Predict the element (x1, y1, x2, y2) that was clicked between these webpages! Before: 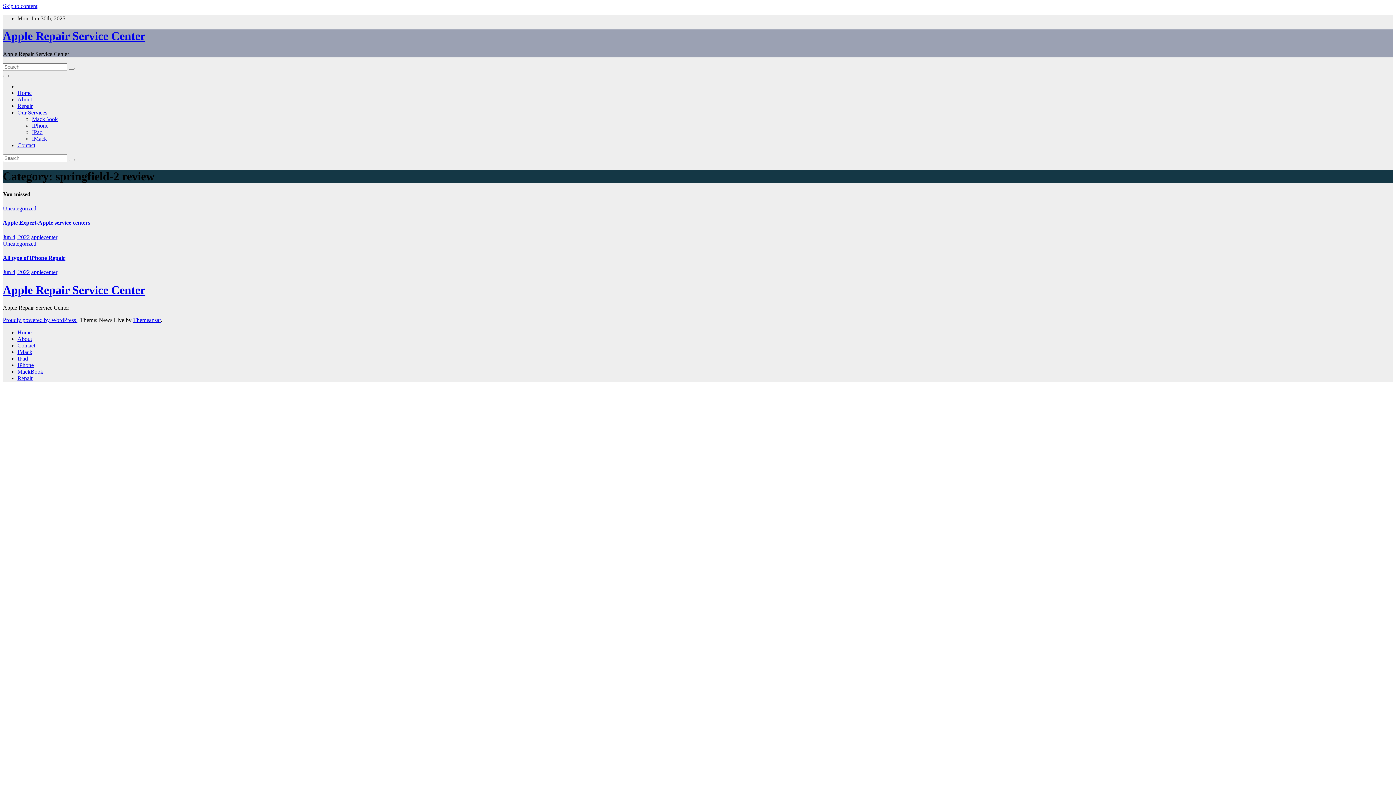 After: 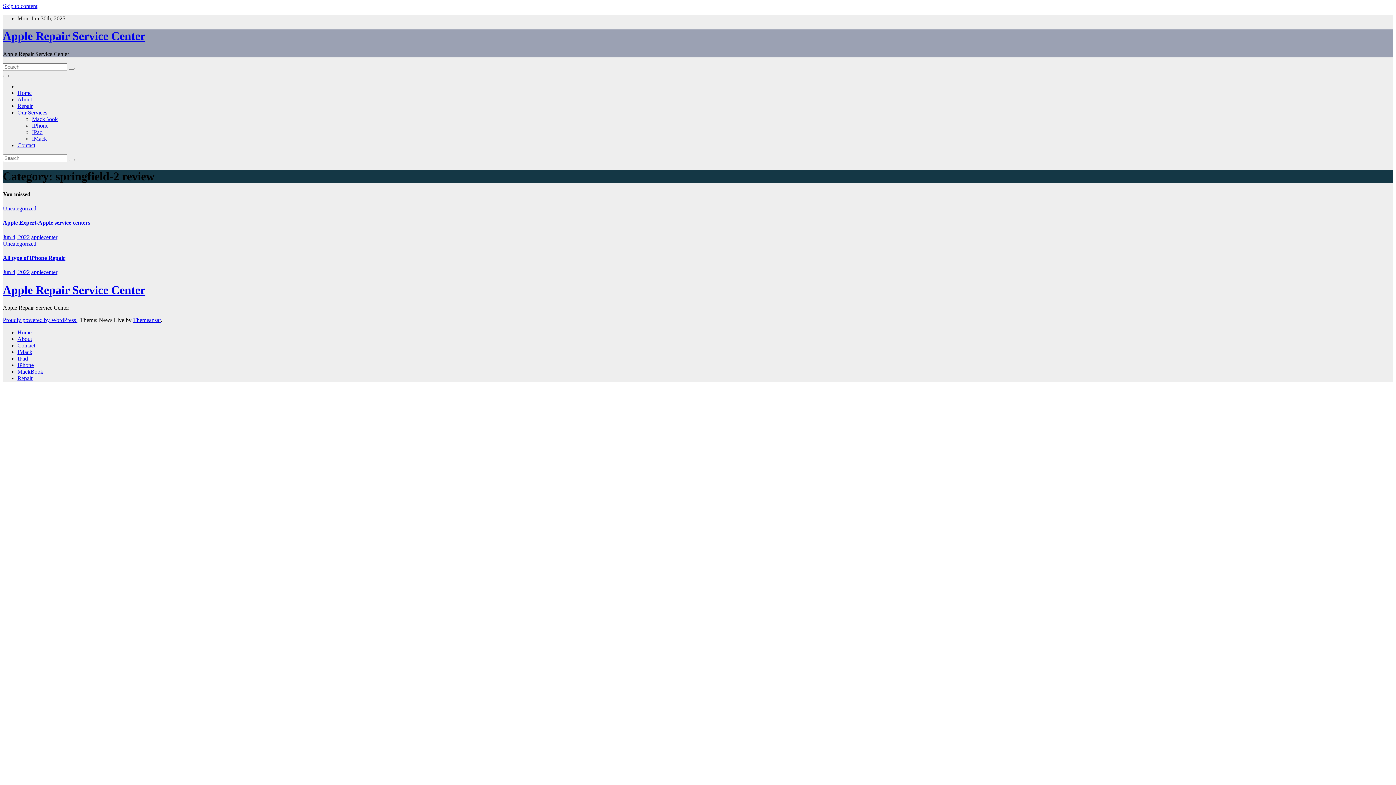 Action: label: Our Services bbox: (17, 109, 47, 115)